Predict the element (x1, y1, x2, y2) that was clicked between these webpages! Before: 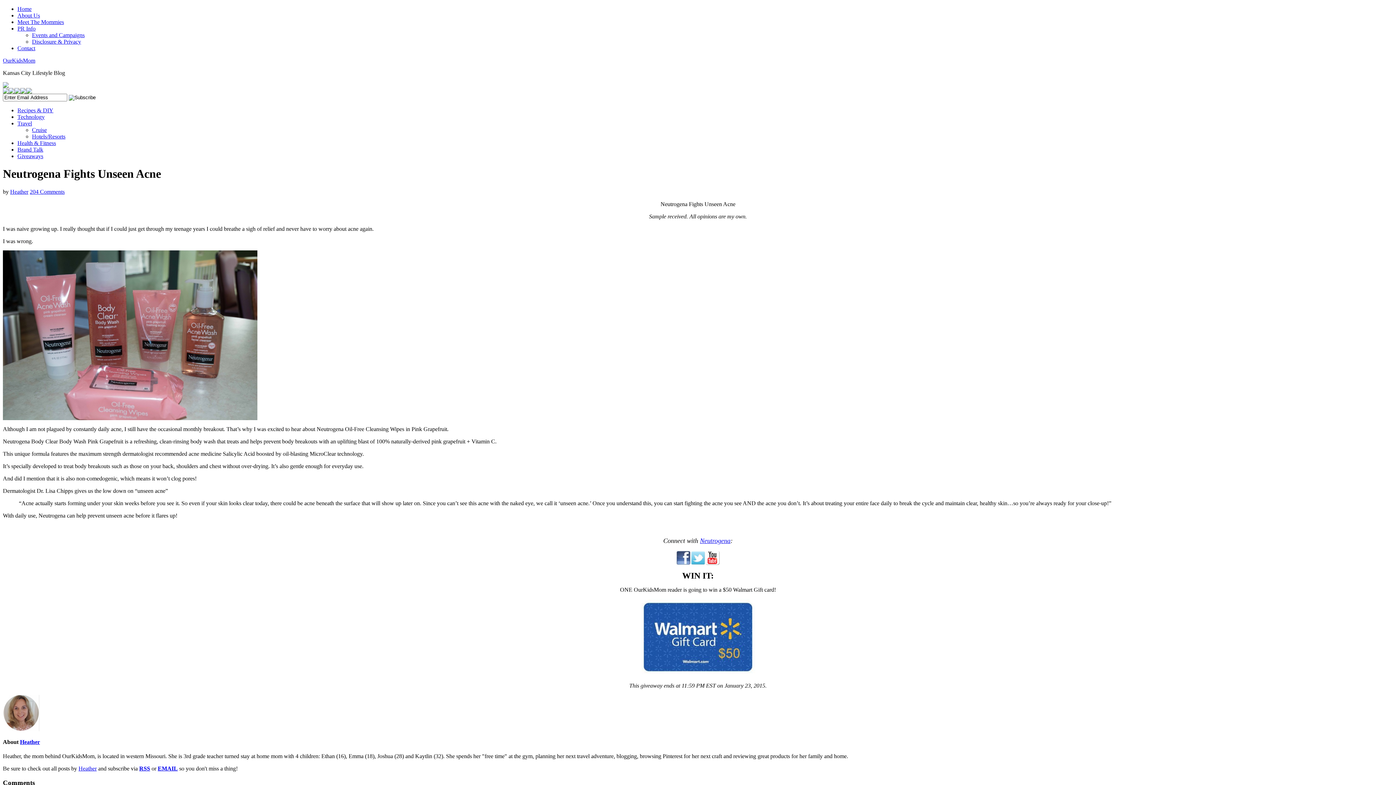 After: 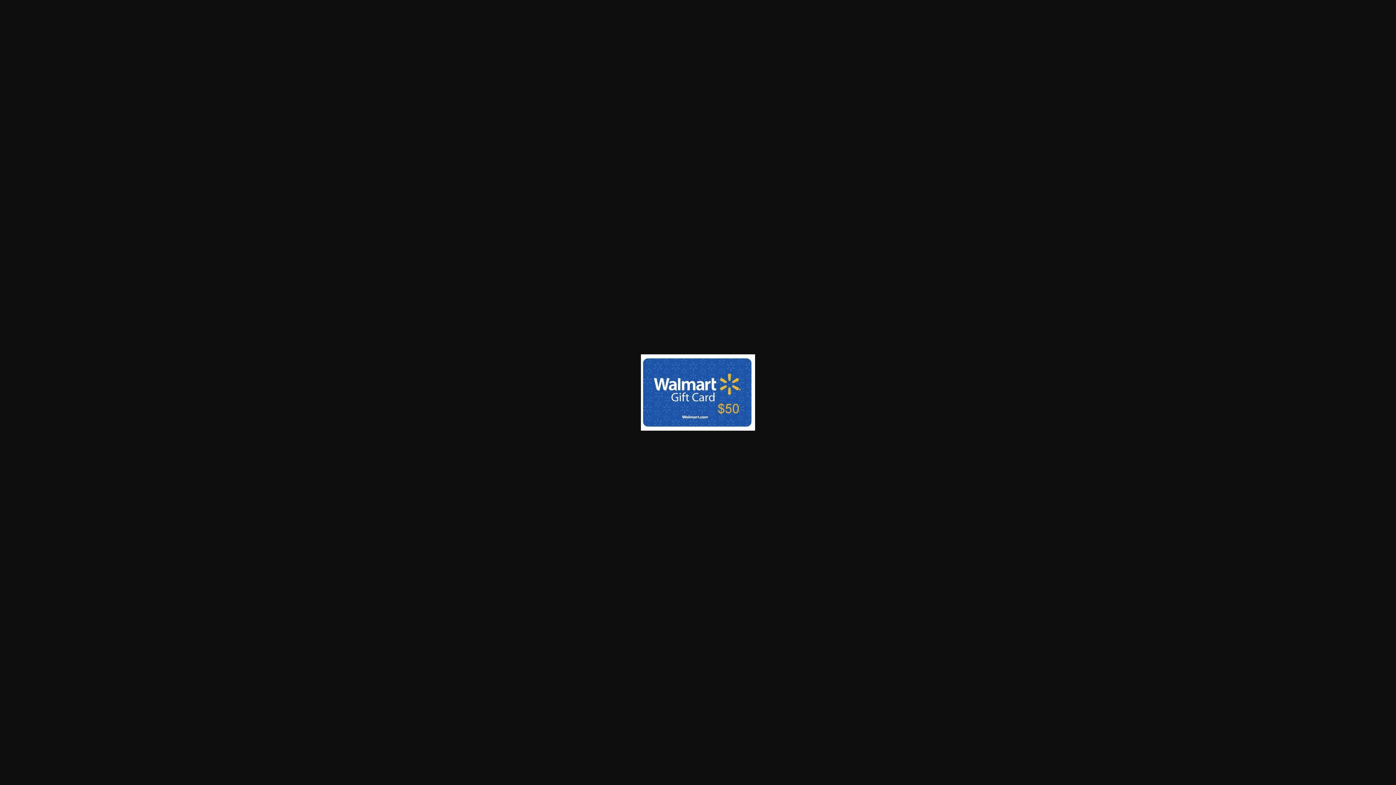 Action: bbox: (641, 670, 756, 676)